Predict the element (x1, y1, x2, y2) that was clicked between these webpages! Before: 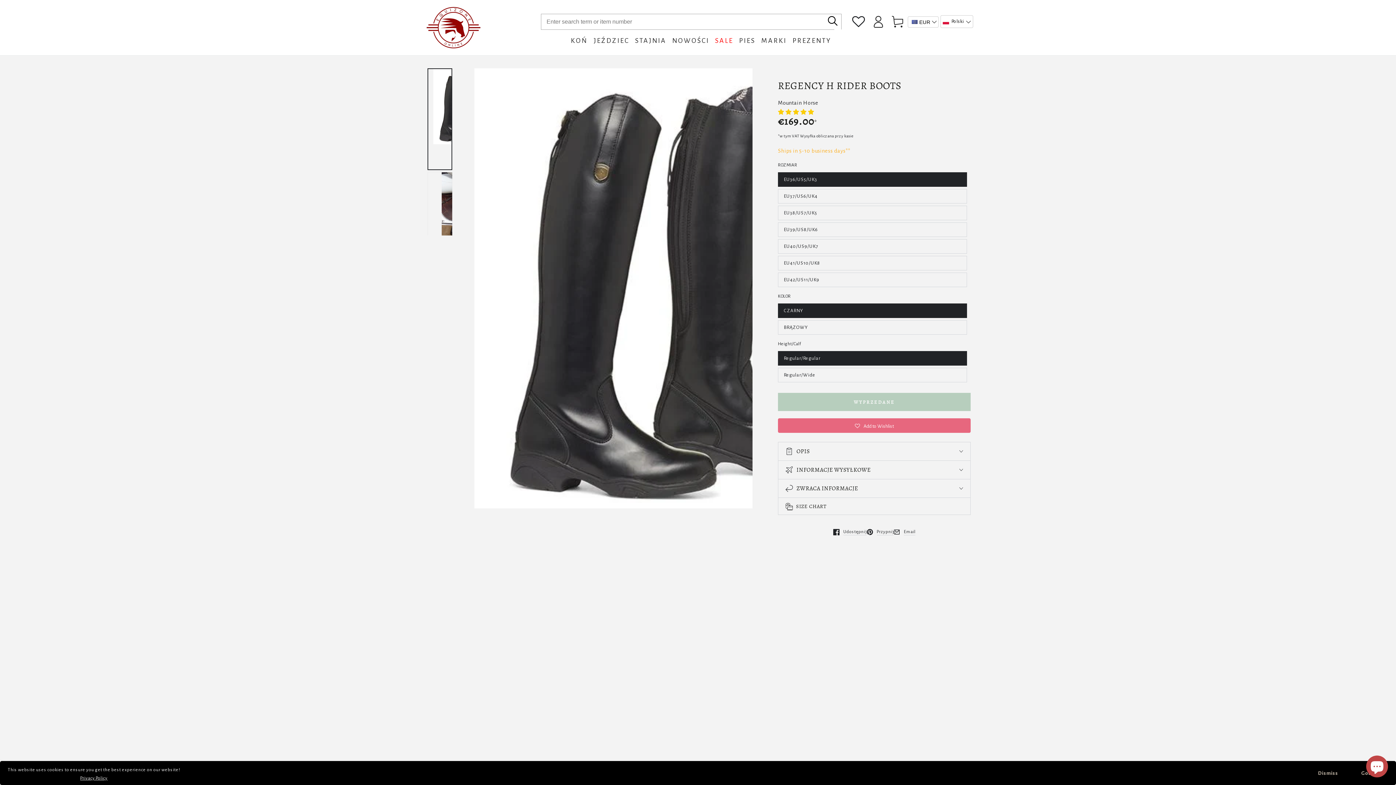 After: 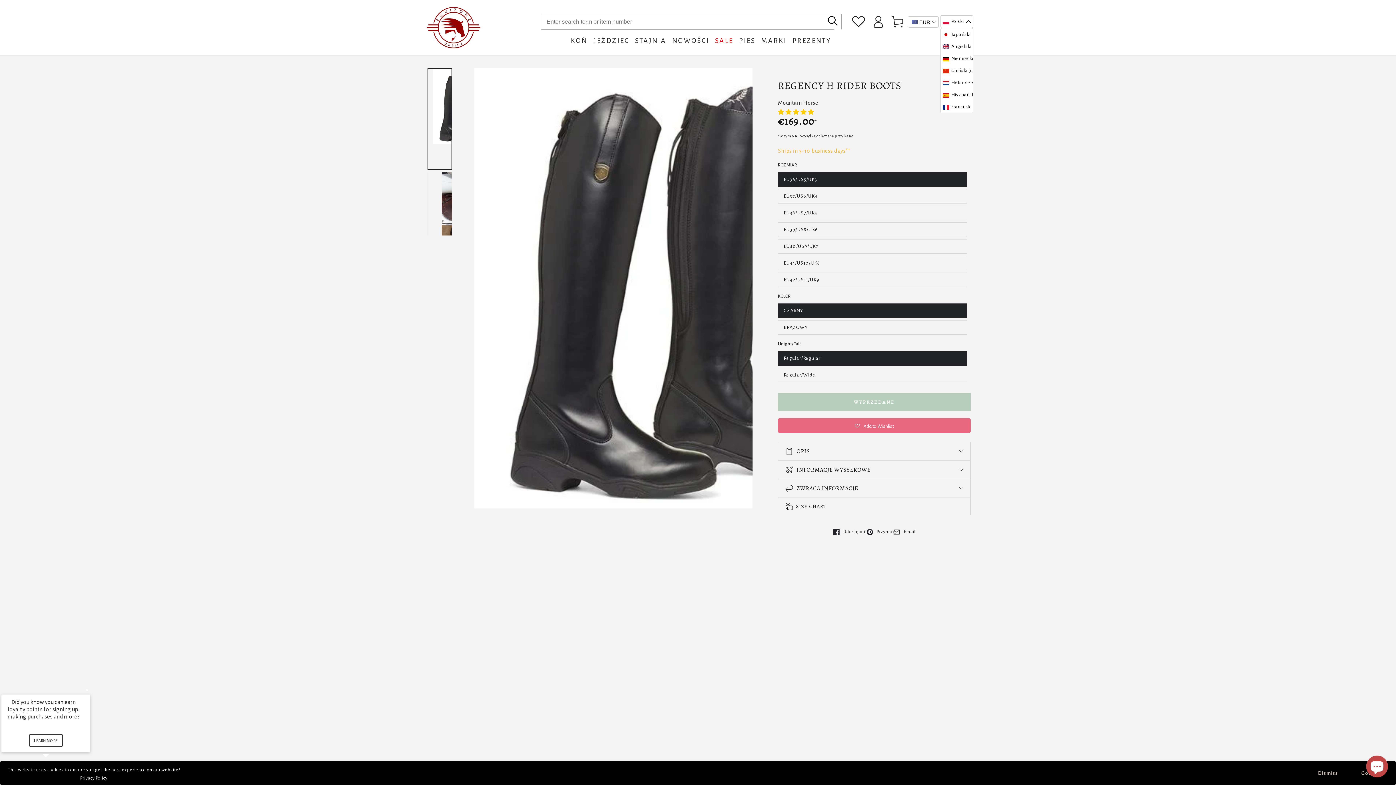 Action: bbox: (941, 15, 973, 28) label: Selected language: Polski